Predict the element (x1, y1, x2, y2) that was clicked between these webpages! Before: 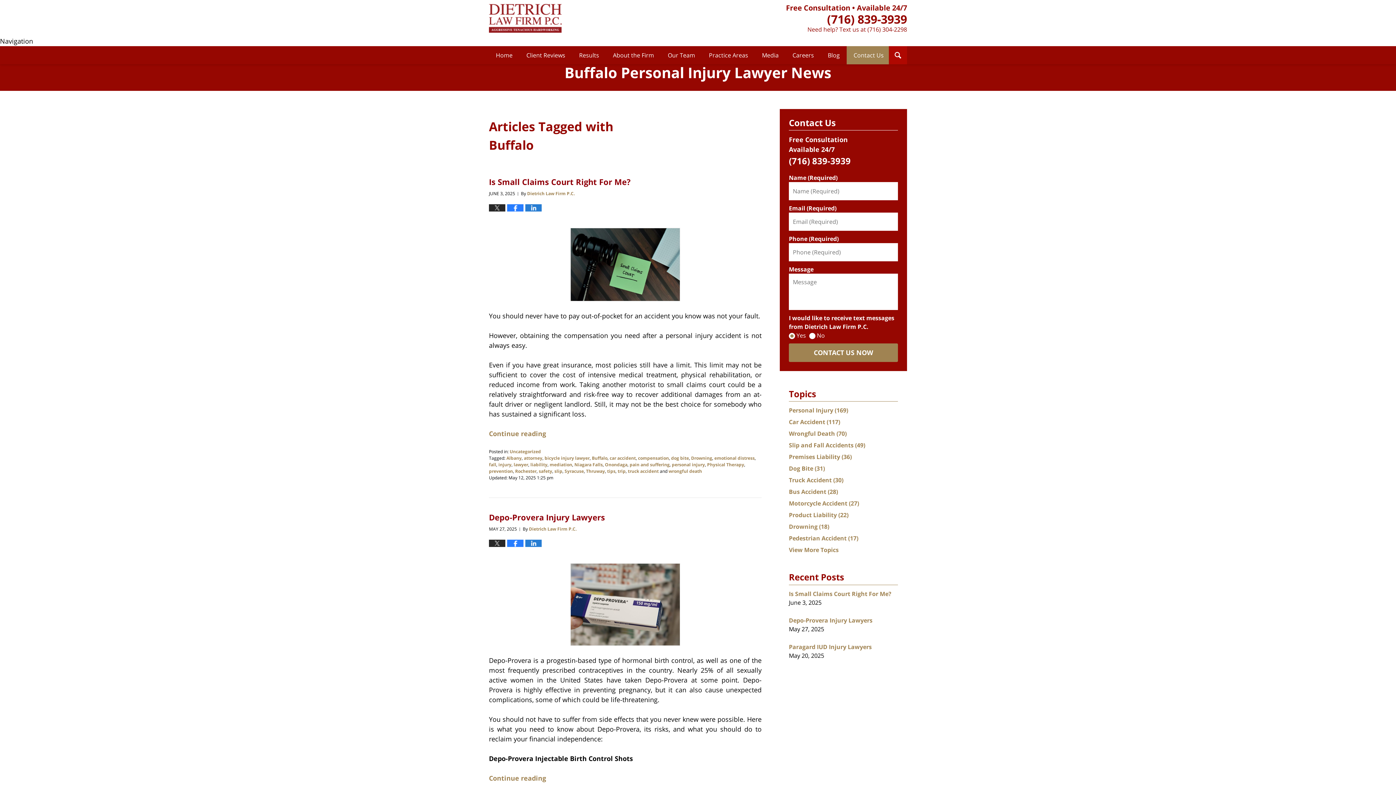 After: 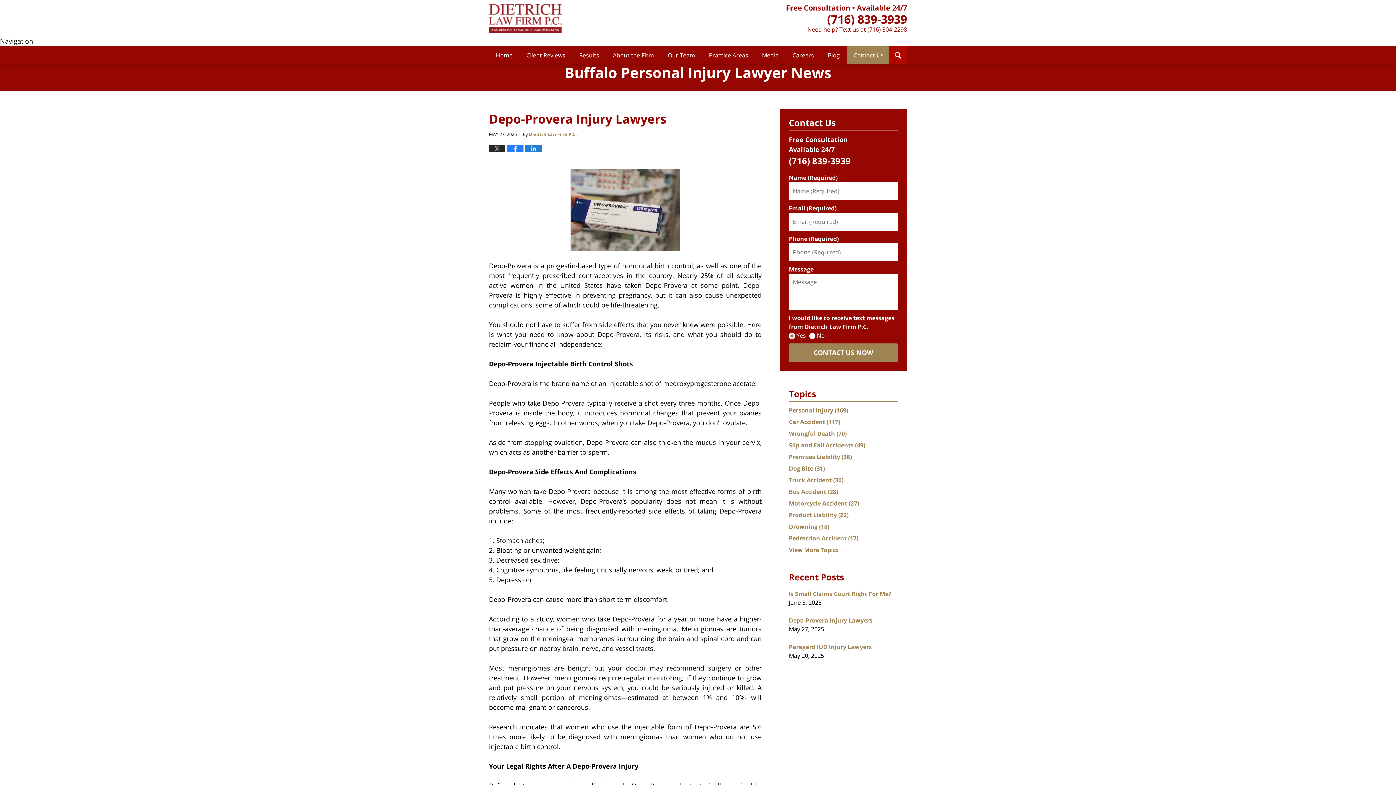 Action: label: Continue reading bbox: (489, 774, 546, 782)